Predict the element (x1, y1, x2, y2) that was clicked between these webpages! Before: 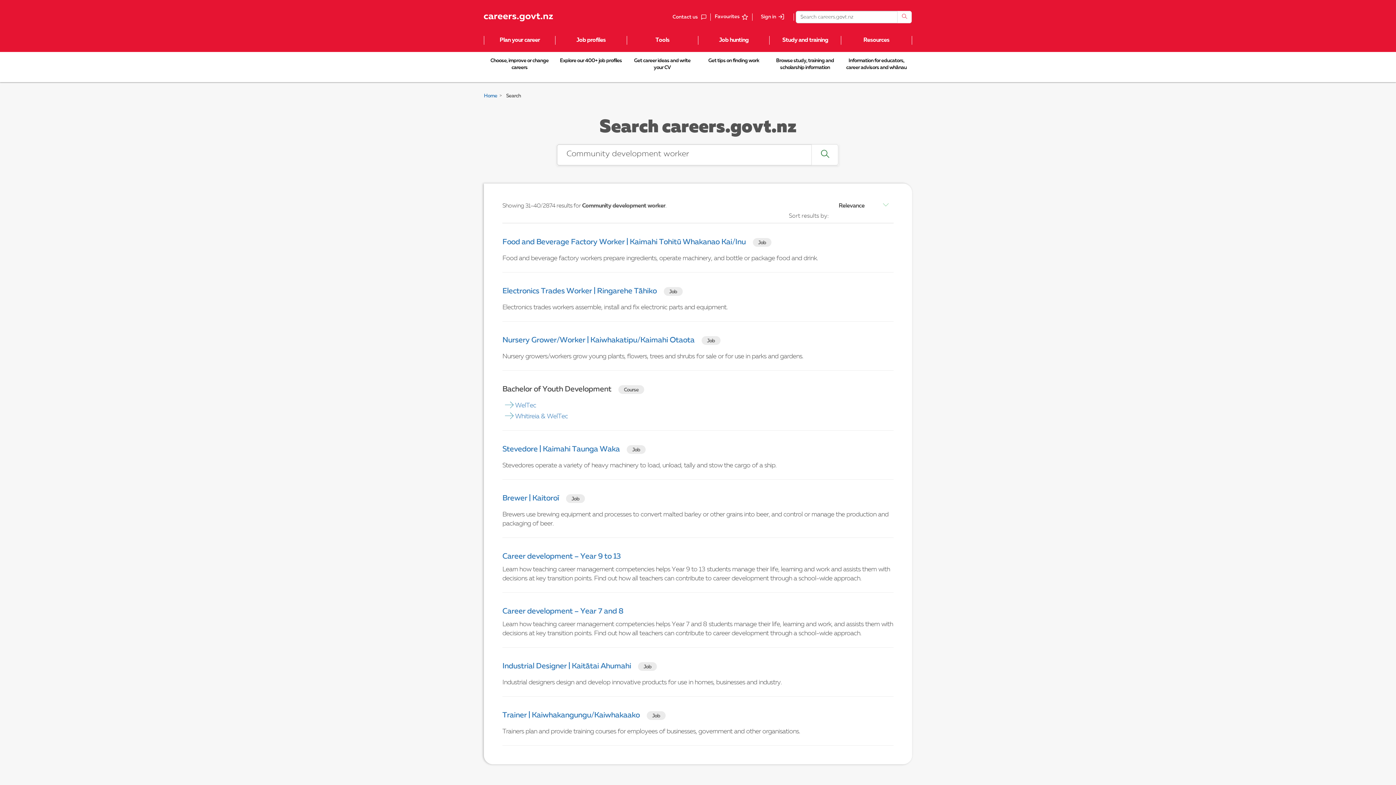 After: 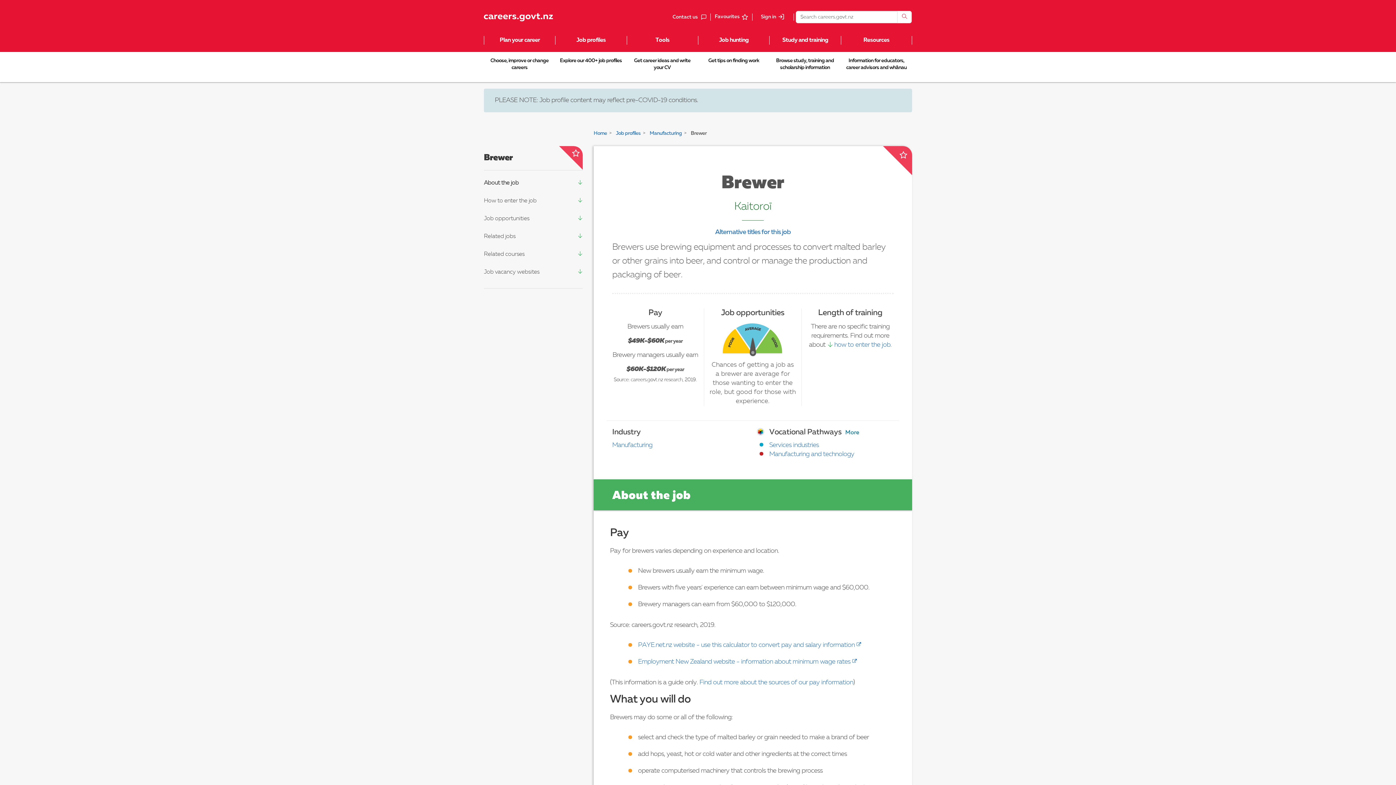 Action: label: Brewer | Kaitoroī bbox: (502, 494, 559, 502)